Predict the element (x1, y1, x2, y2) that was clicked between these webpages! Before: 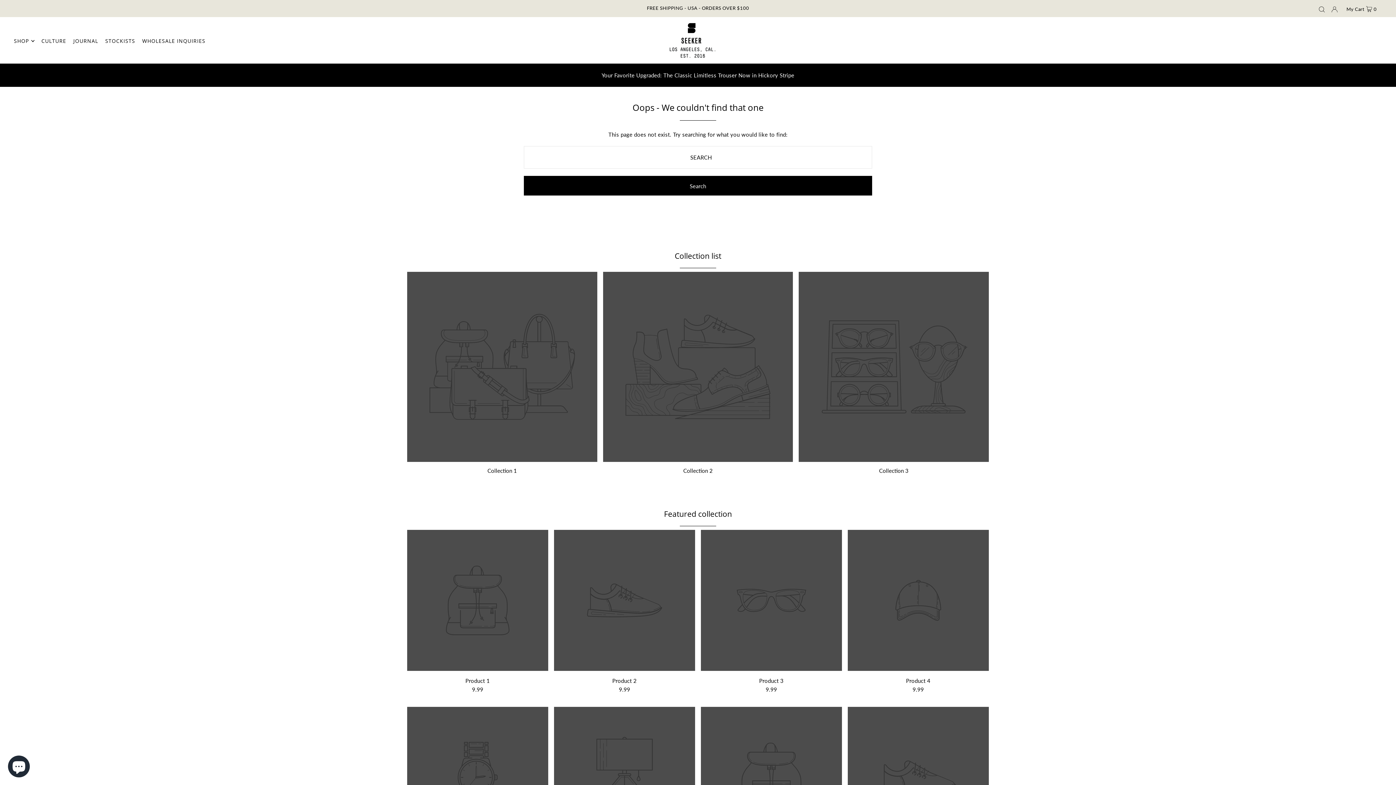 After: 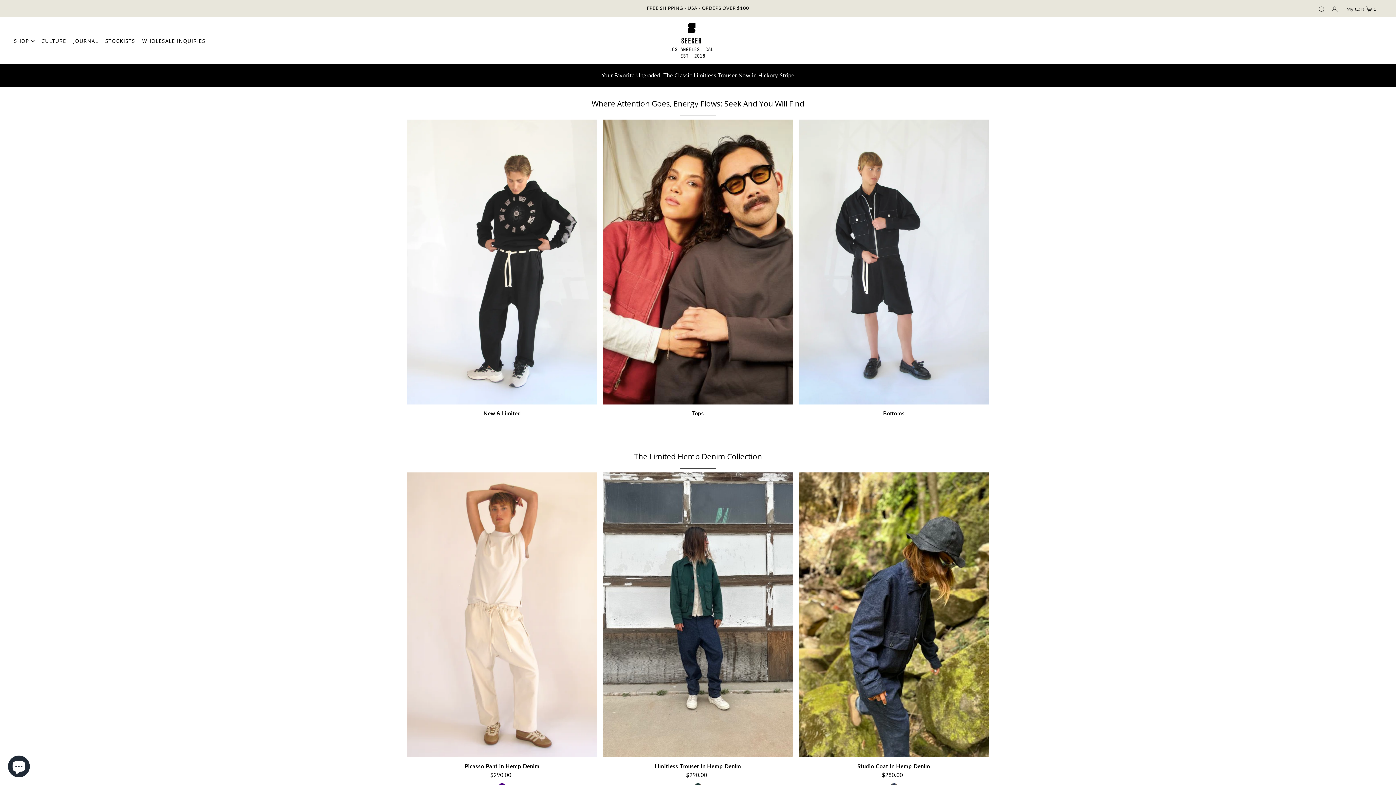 Action: bbox: (668, 17, 717, 63)